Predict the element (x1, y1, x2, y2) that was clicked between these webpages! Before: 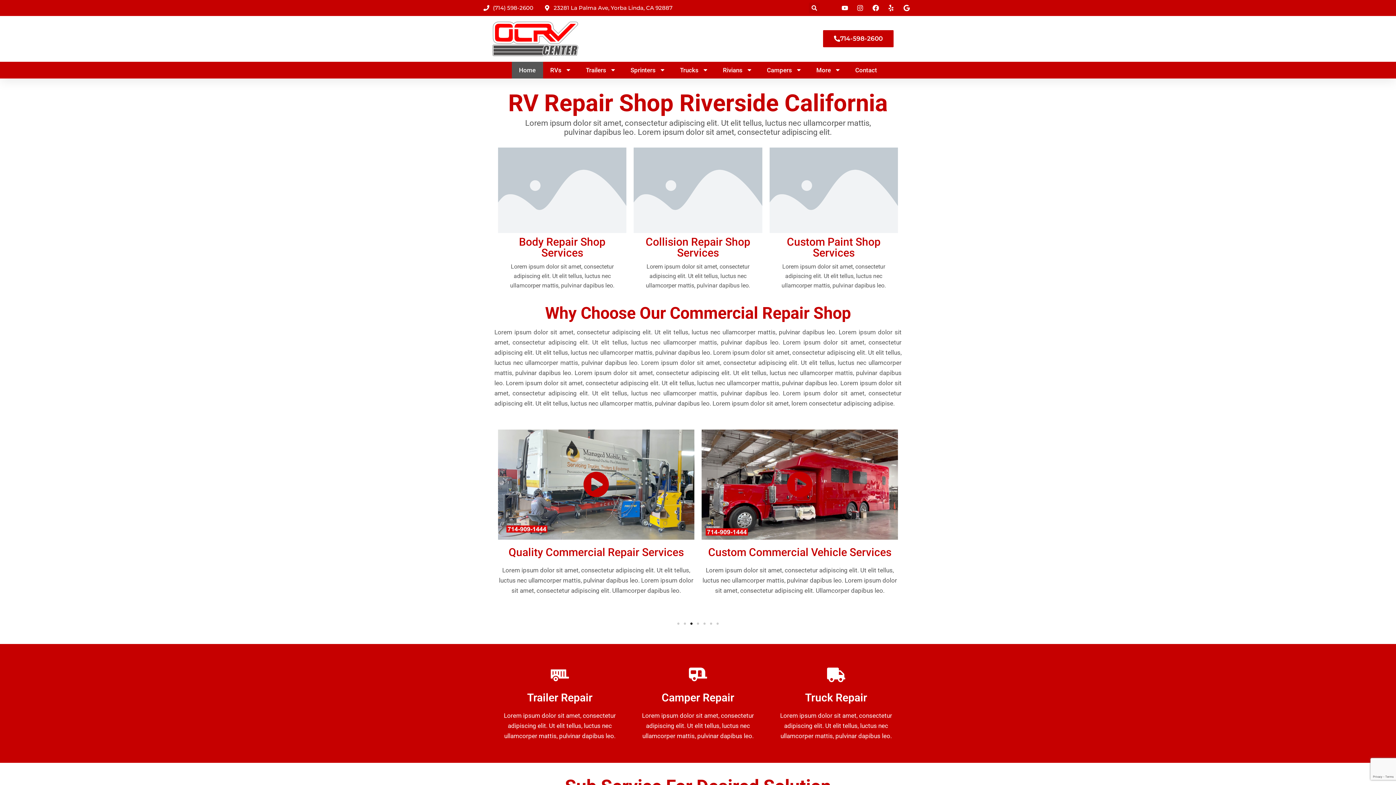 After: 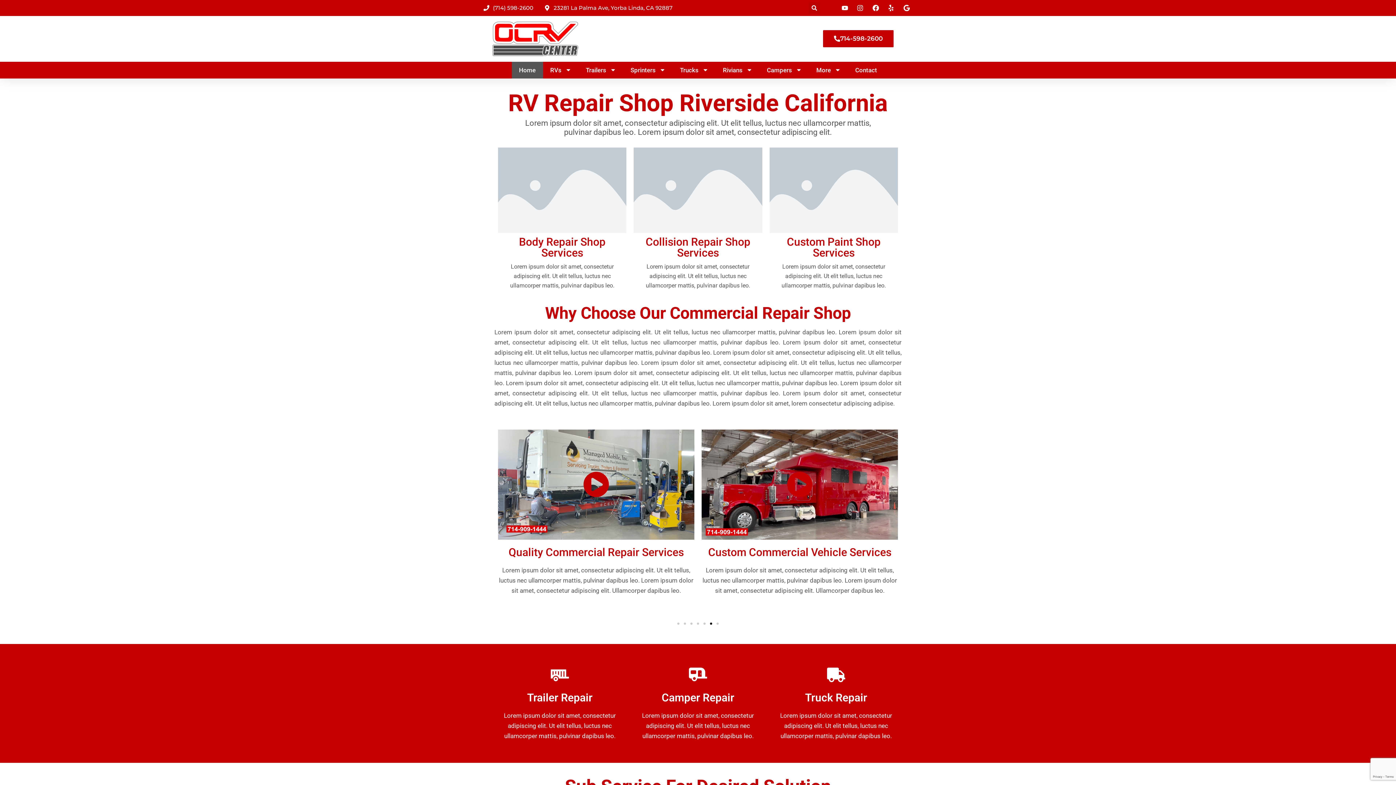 Action: bbox: (840, 4, 850, 11)